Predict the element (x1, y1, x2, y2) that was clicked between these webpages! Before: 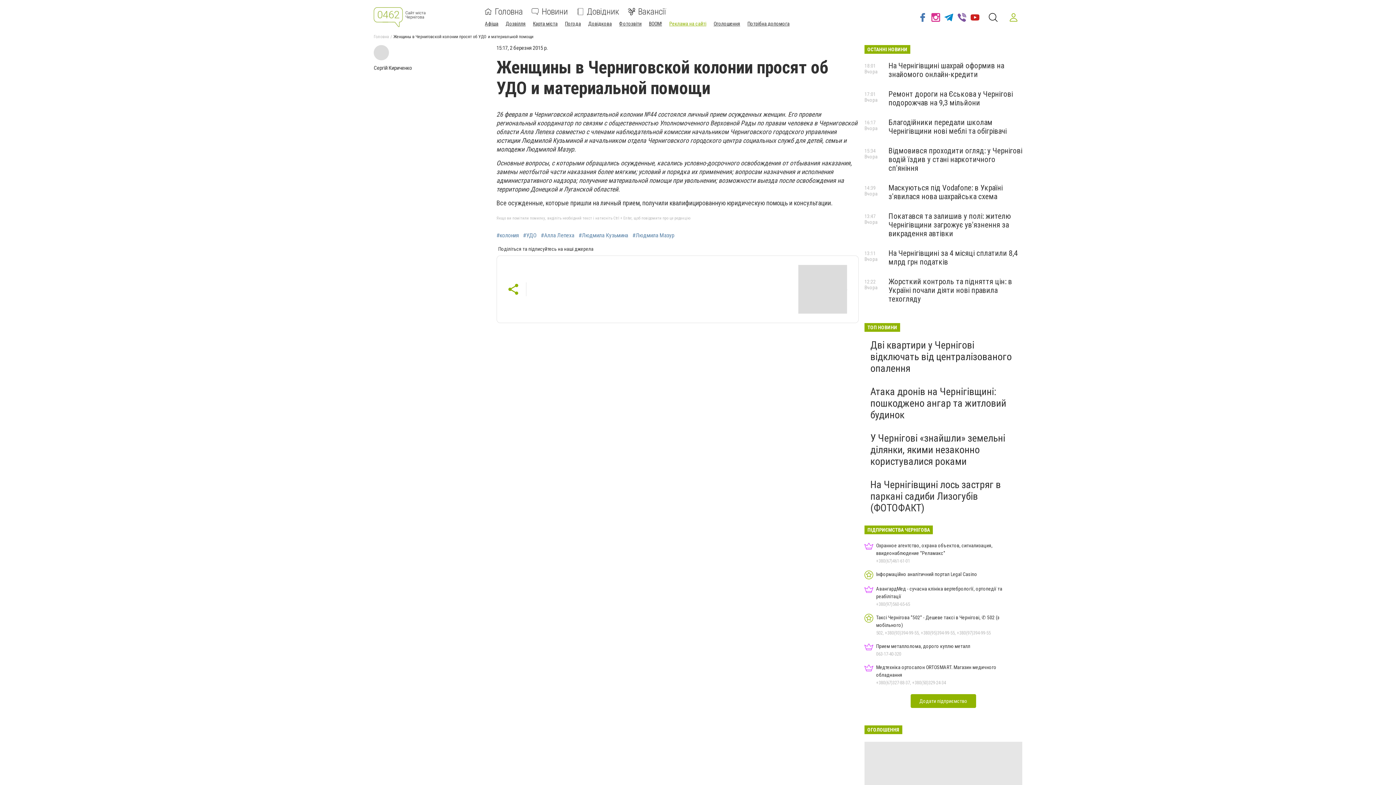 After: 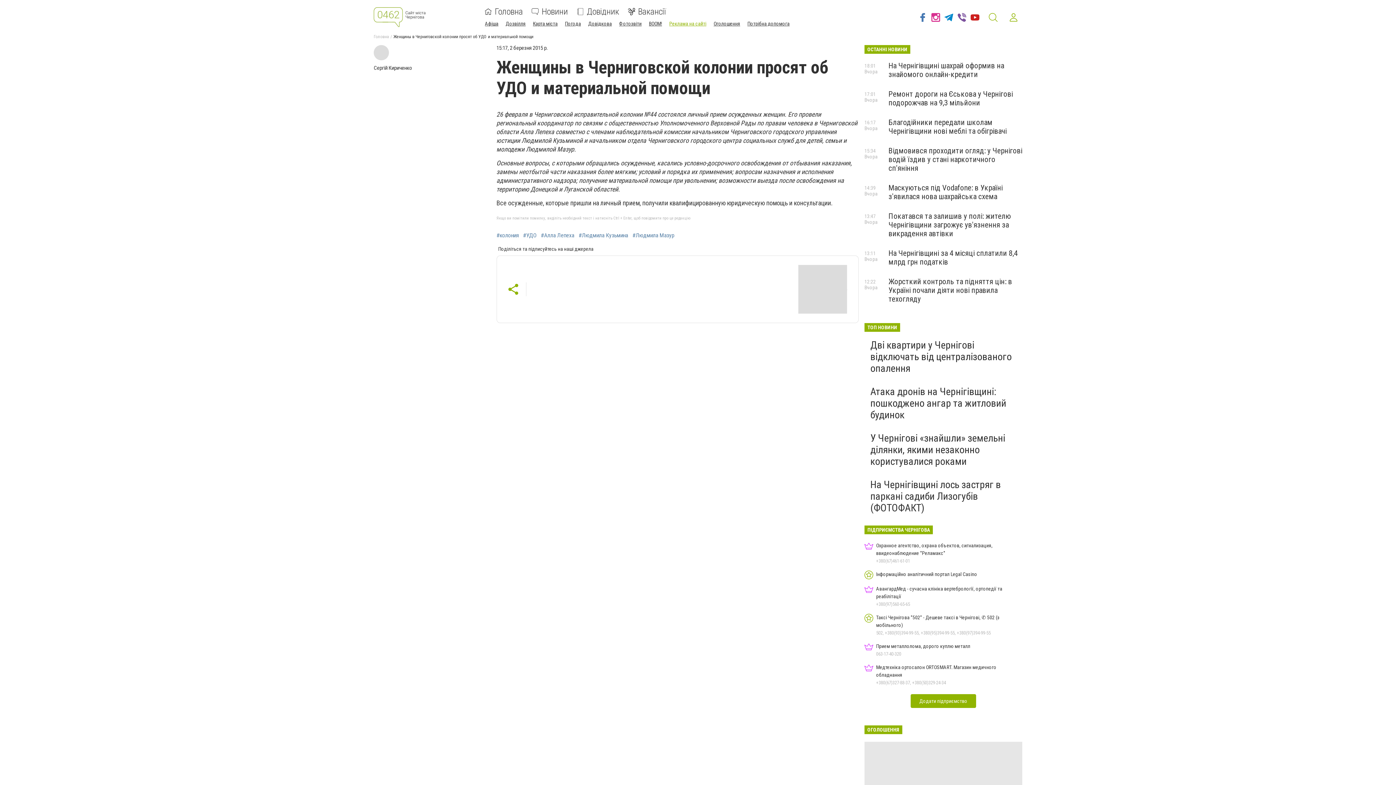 Action: bbox: (987, 11, 999, 23)